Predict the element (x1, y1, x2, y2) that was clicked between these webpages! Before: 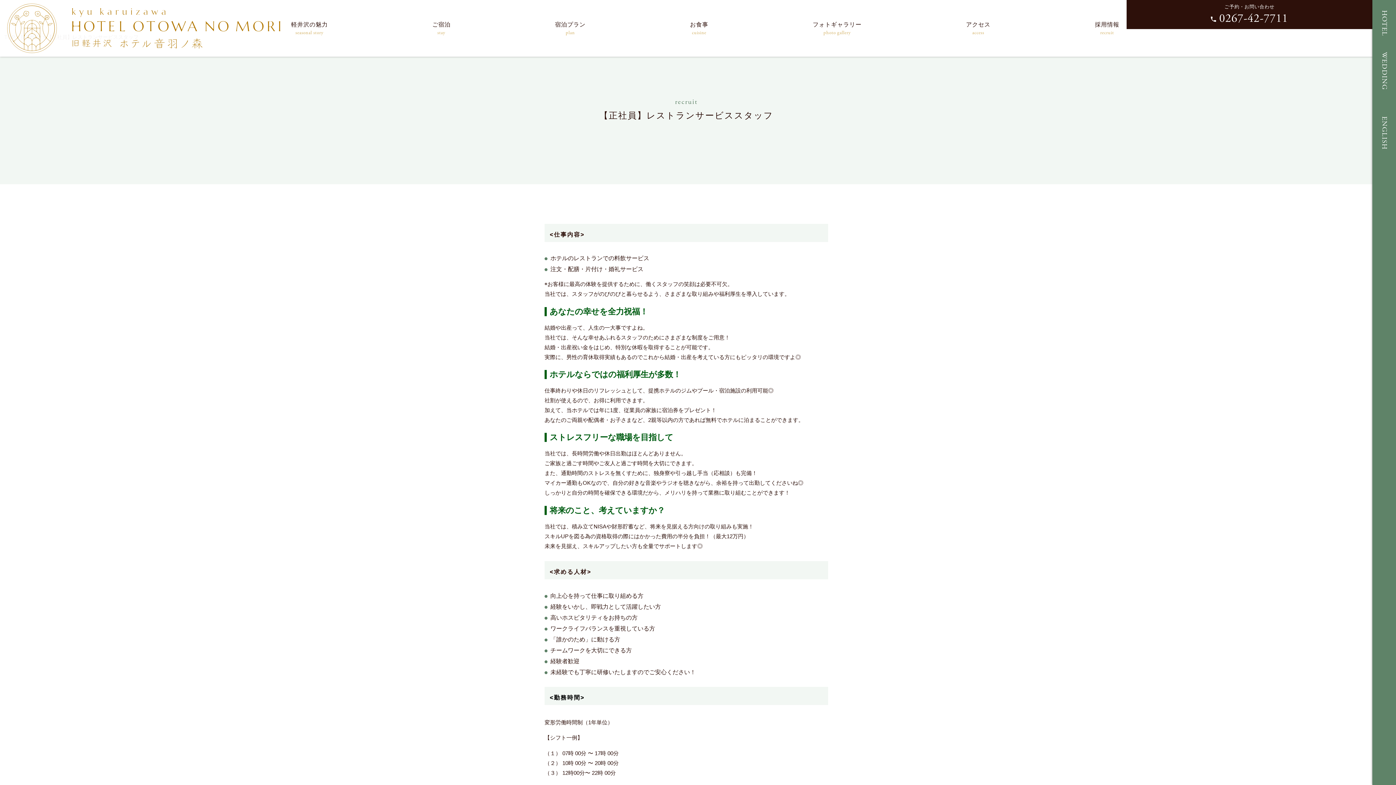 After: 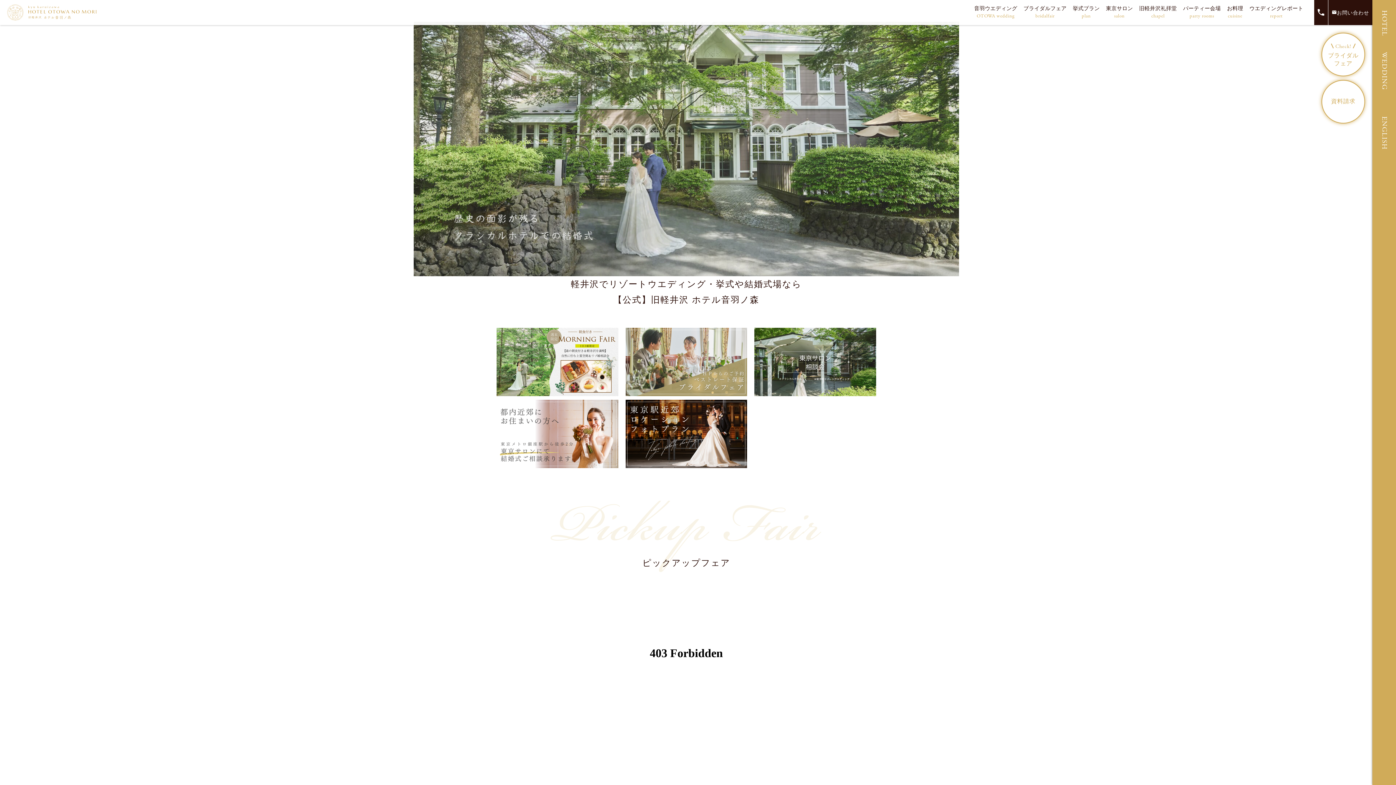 Action: bbox: (1377, 49, 1391, 92) label: WEDDING